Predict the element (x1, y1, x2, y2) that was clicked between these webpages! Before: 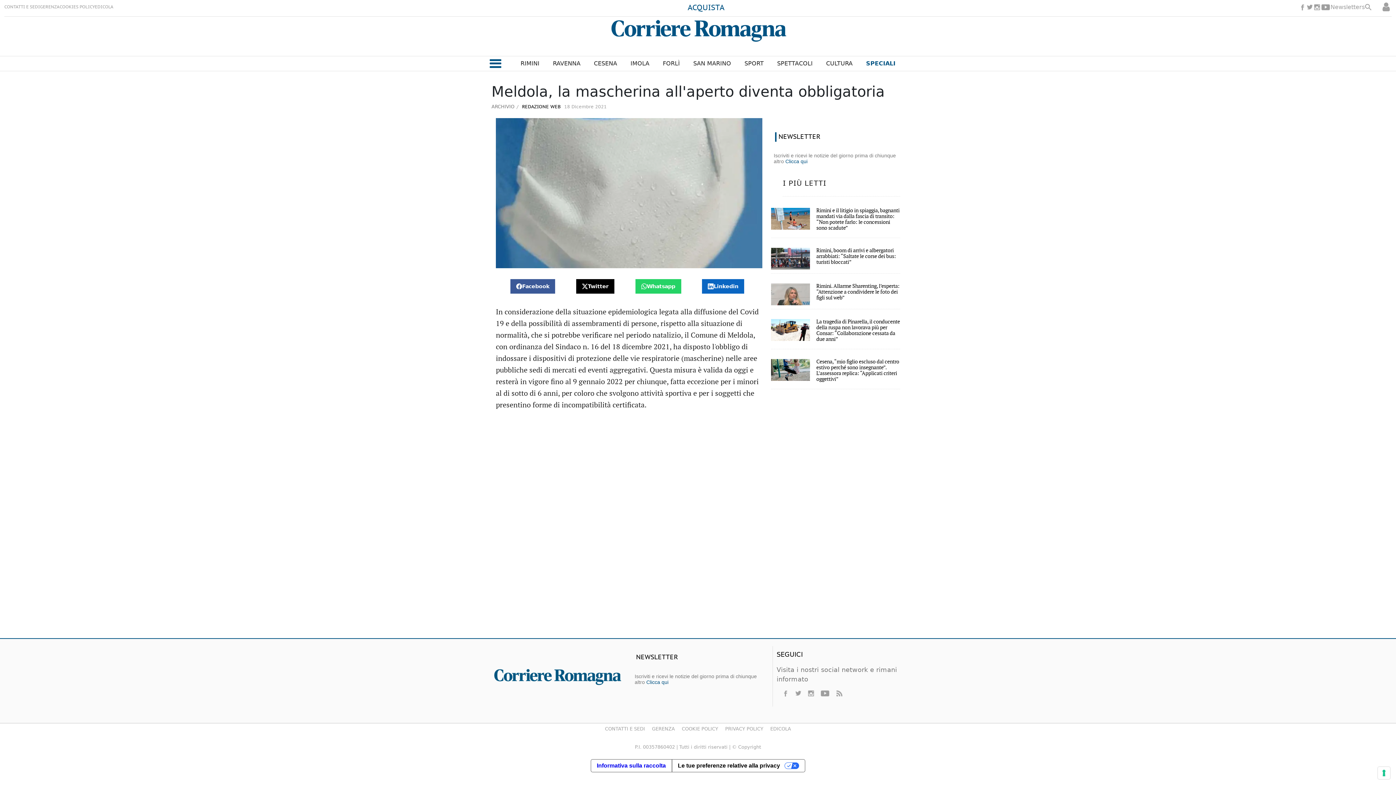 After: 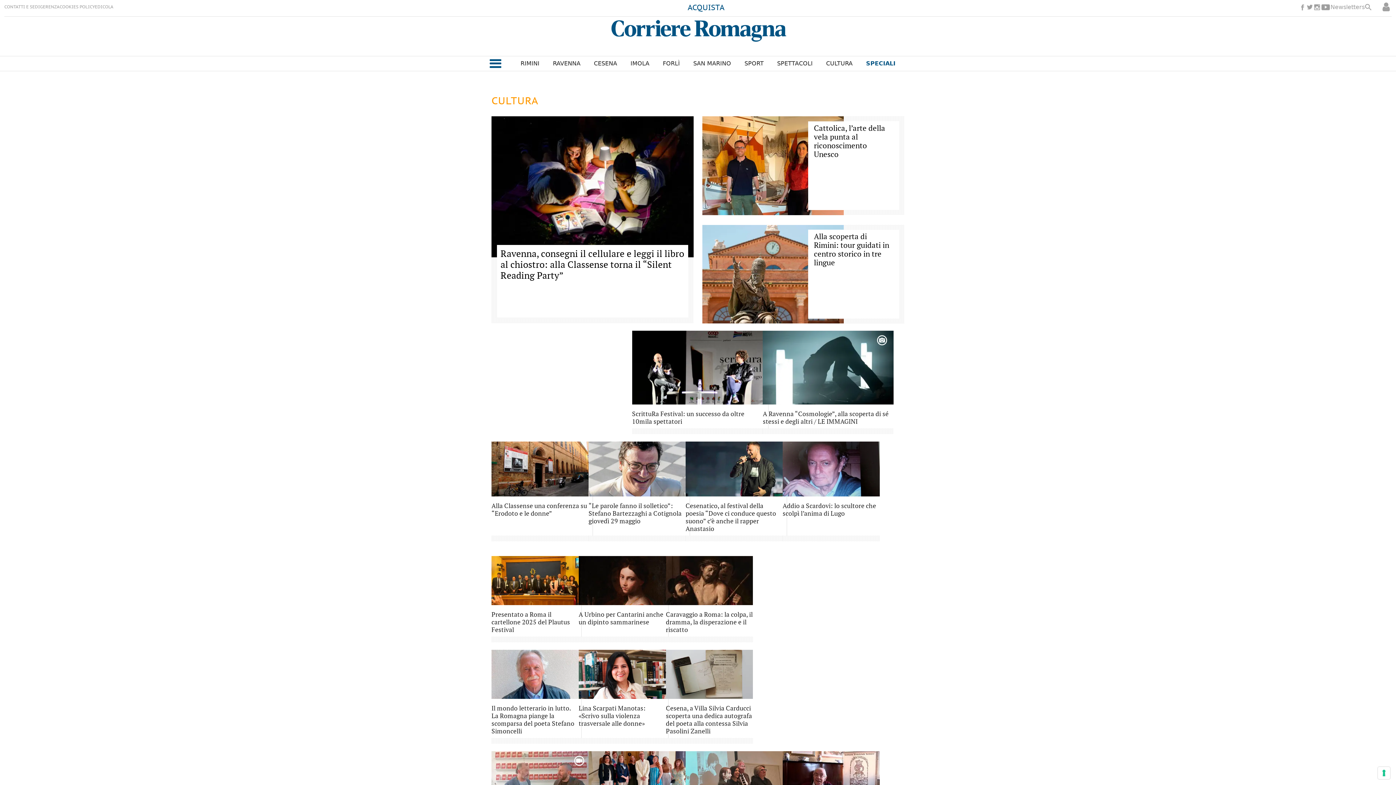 Action: label: CULTURA bbox: (826, 59, 852, 68)